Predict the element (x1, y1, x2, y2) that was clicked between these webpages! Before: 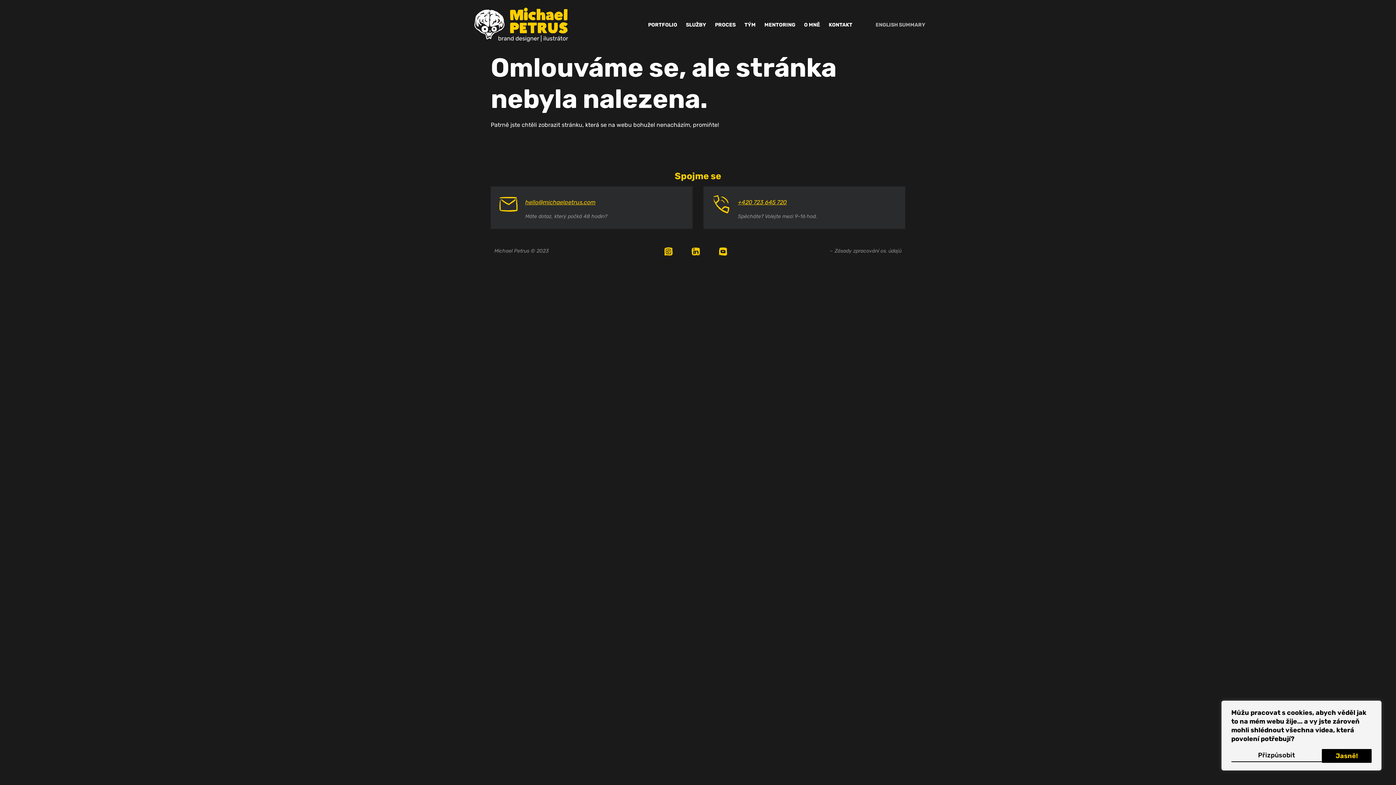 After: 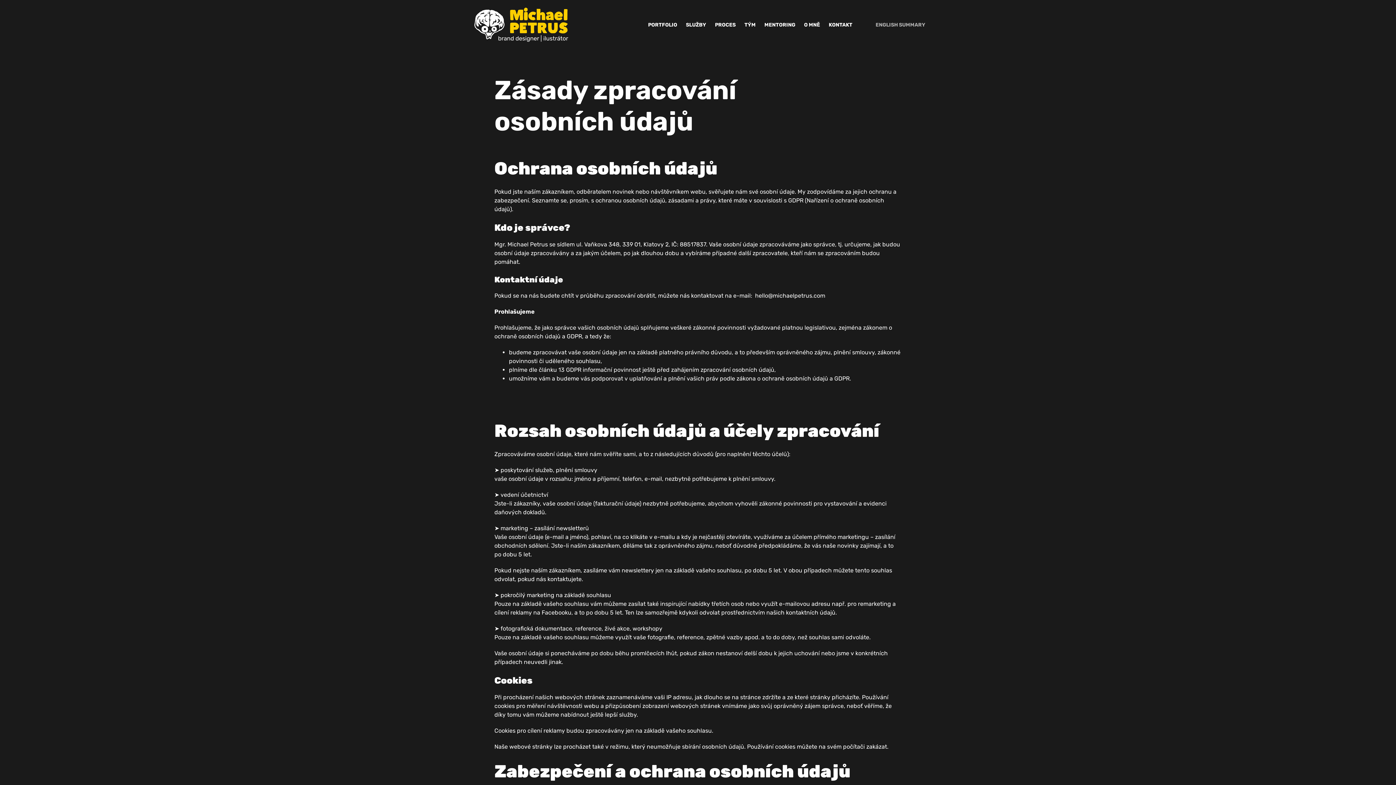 Action: bbox: (770, 247, 901, 254) label: → Zásady zpracování os. údajů